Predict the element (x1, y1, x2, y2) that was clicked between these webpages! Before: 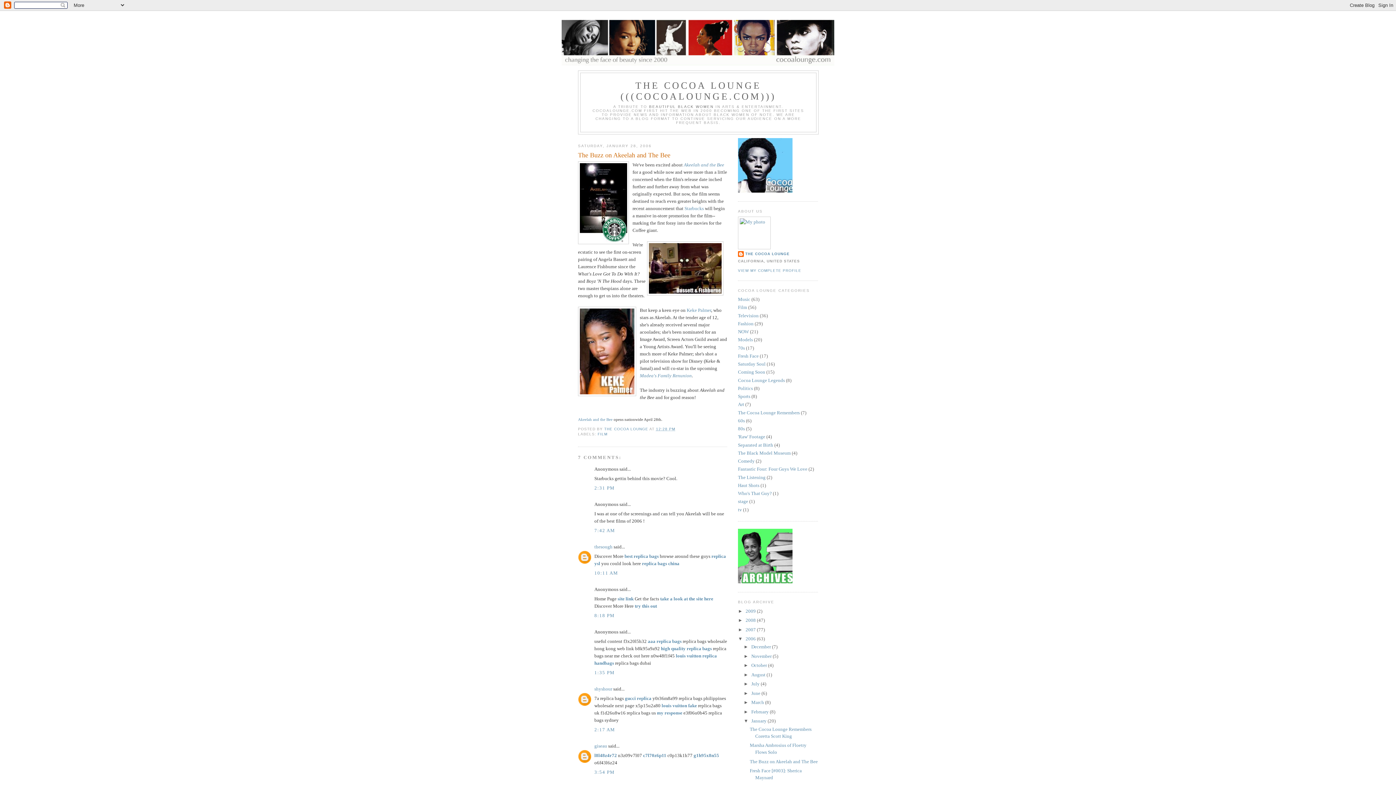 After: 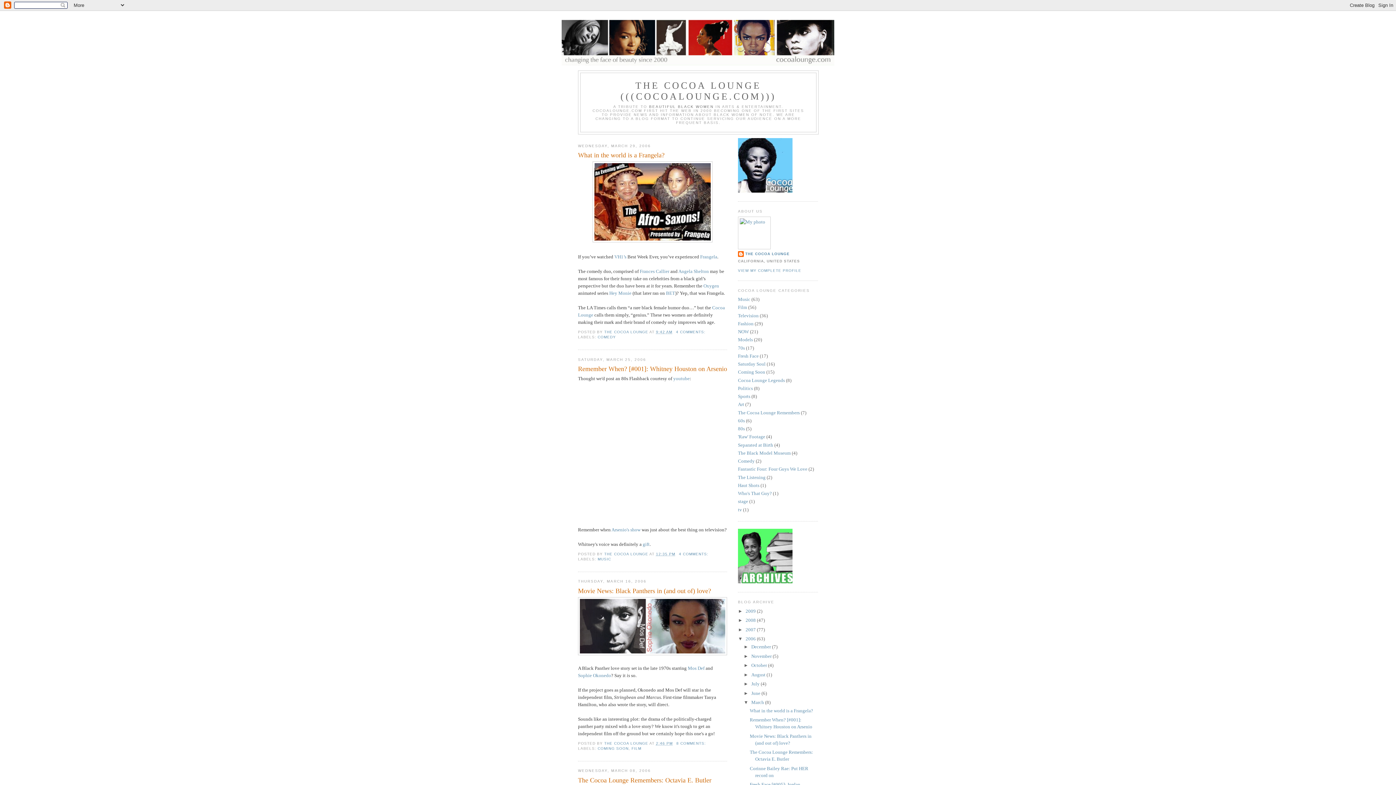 Action: bbox: (751, 700, 765, 705) label: March 